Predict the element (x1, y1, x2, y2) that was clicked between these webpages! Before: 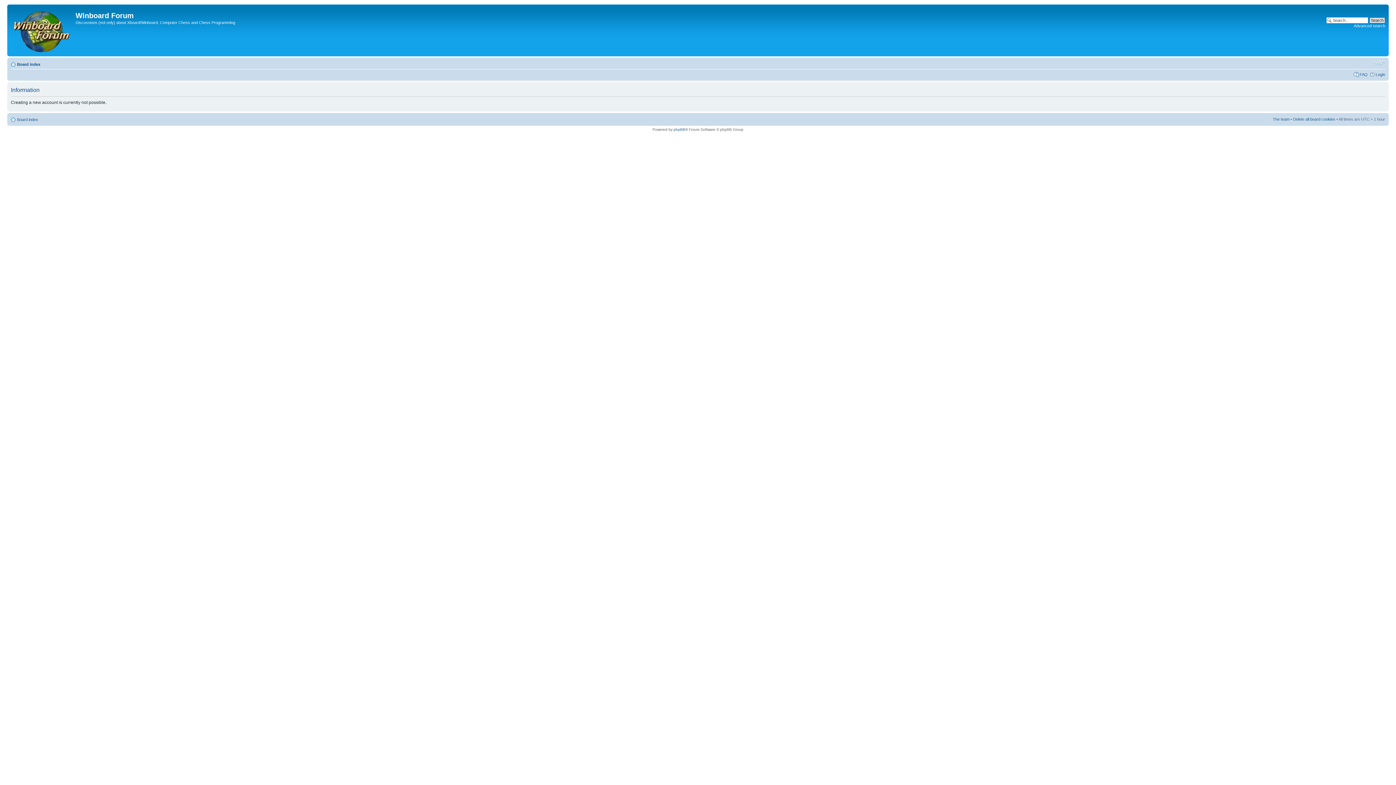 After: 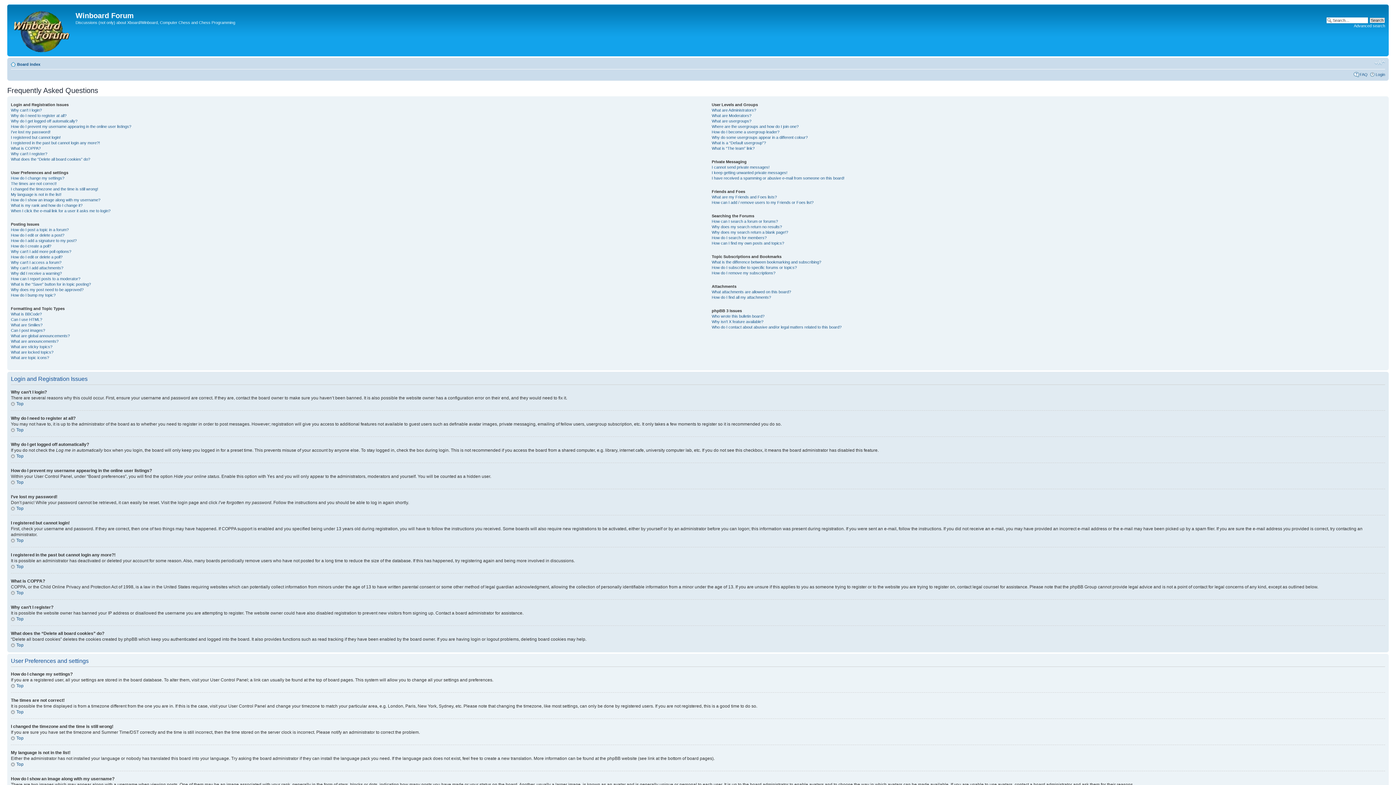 Action: bbox: (1360, 72, 1368, 76) label: FAQ